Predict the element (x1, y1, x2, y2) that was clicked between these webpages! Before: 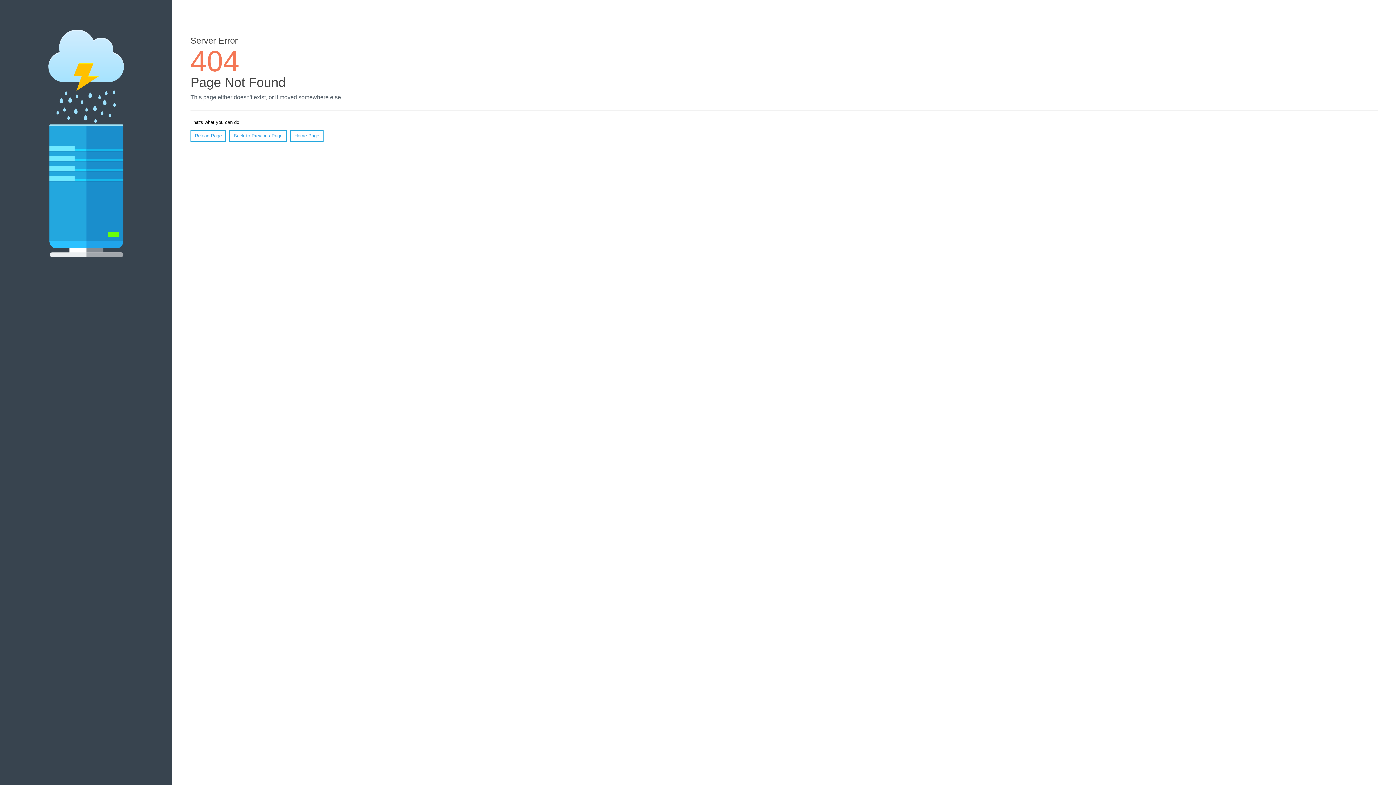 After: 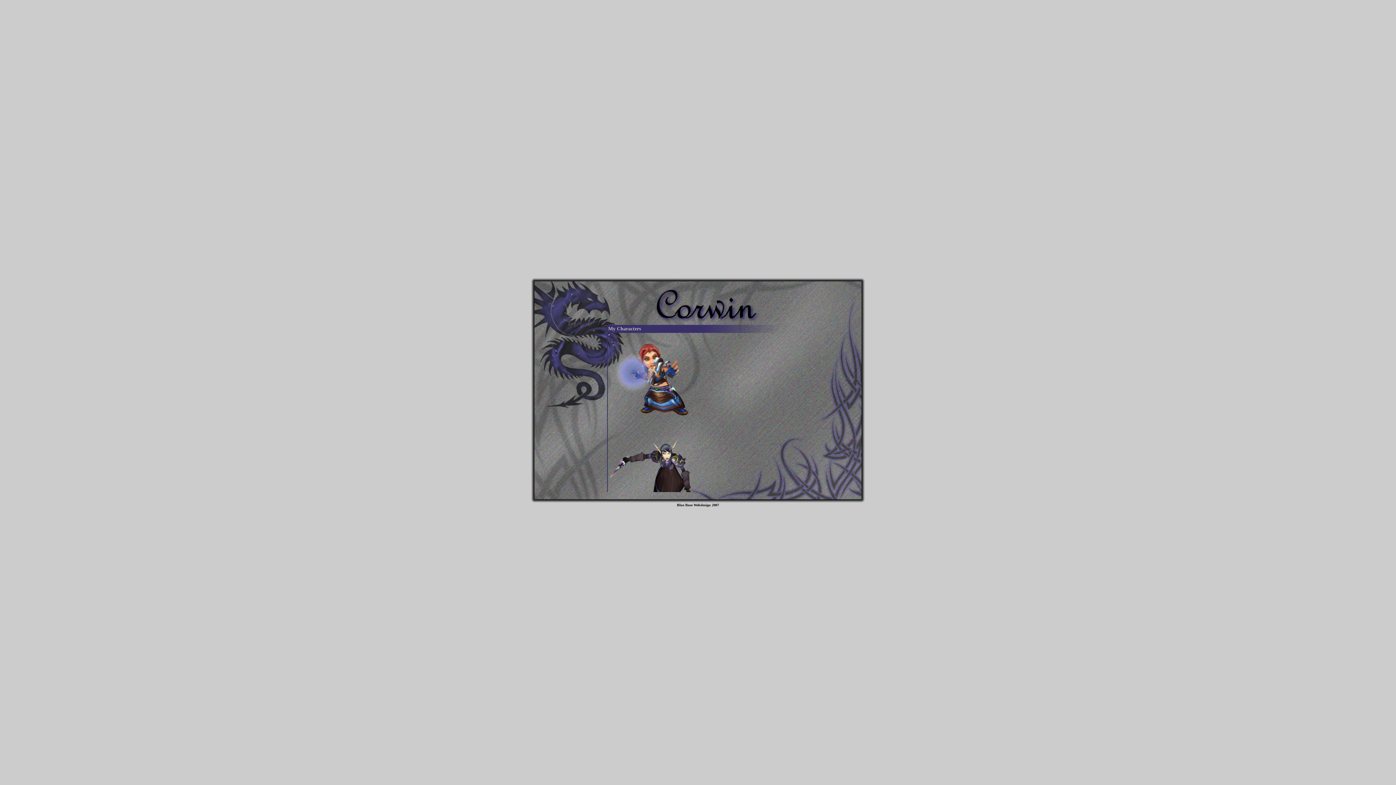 Action: label: Home Page bbox: (290, 130, 323, 141)